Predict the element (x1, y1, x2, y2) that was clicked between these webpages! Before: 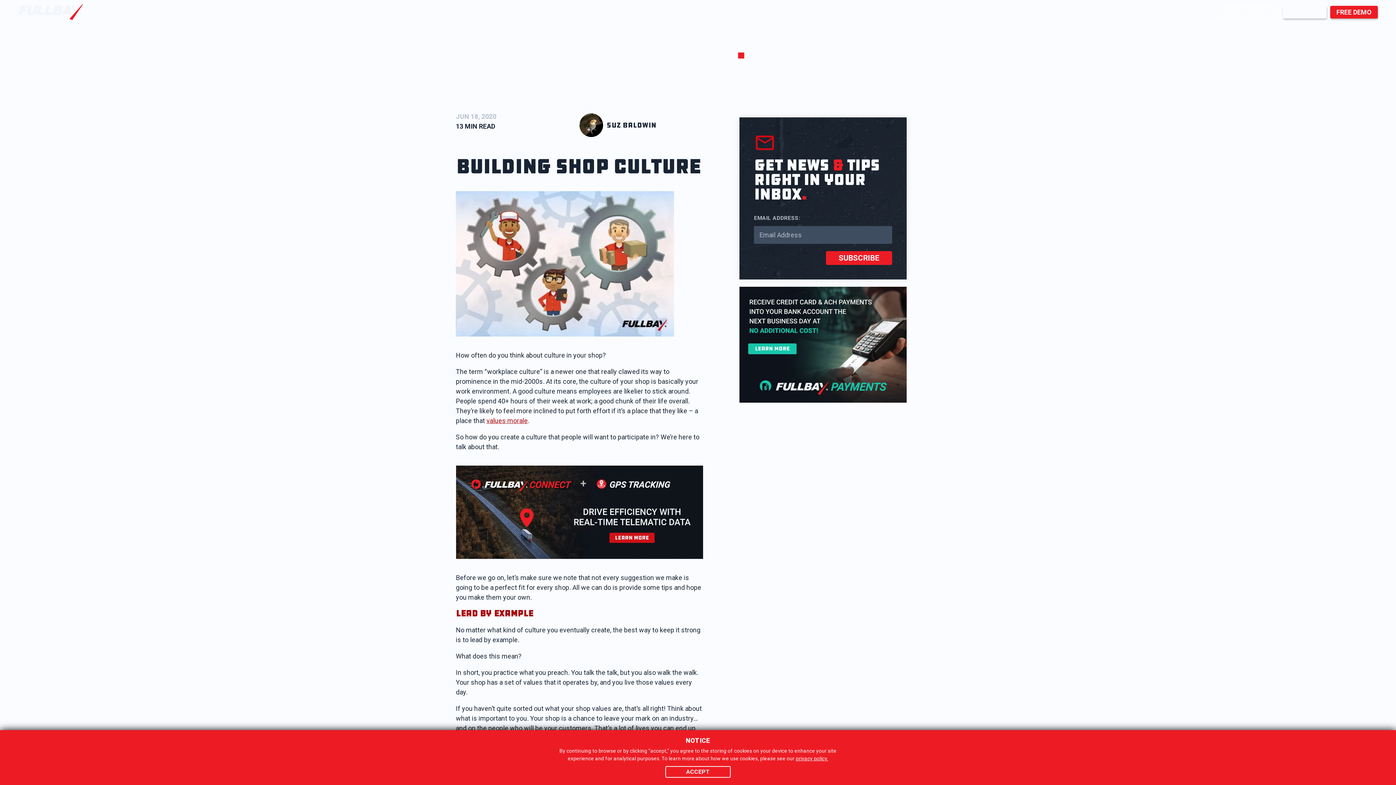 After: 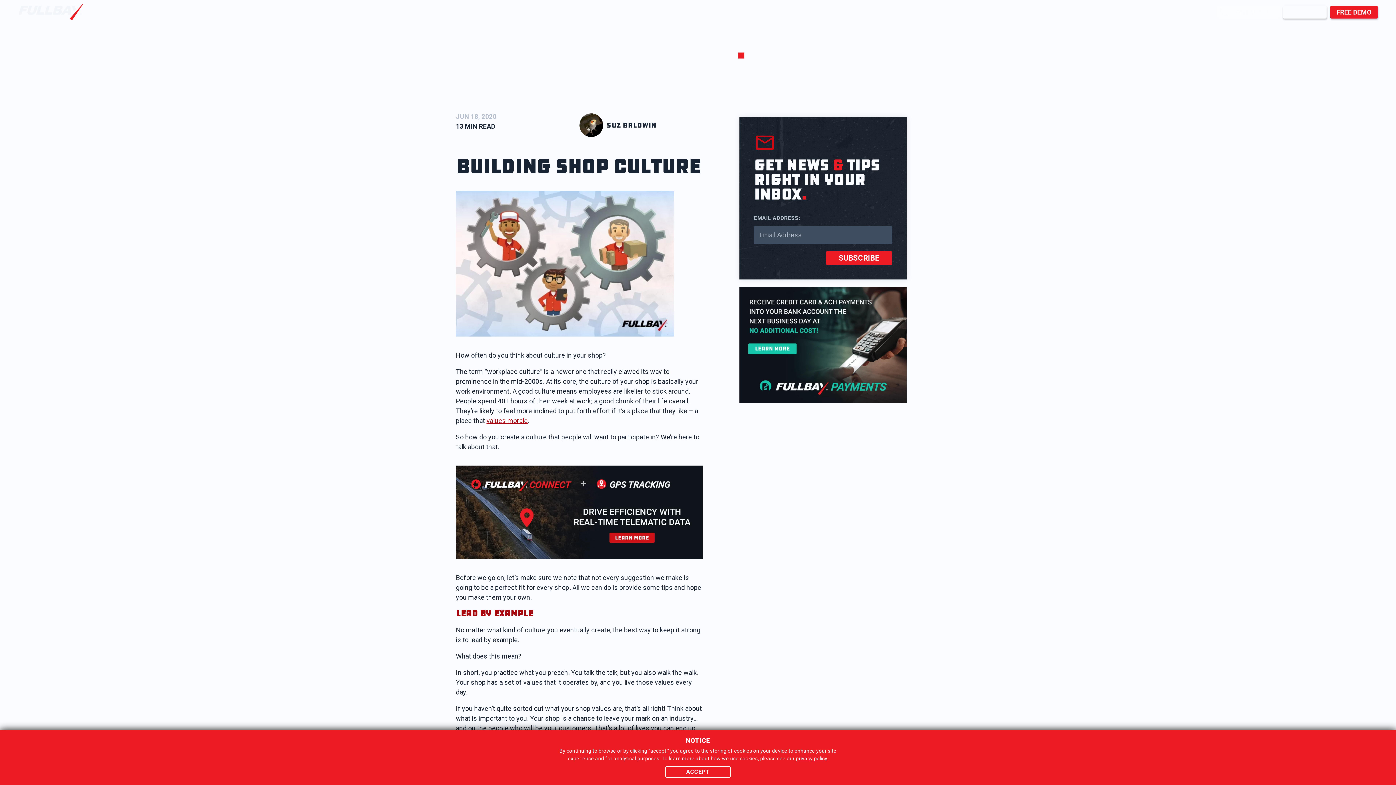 Action: bbox: (456, 559, 703, 566)